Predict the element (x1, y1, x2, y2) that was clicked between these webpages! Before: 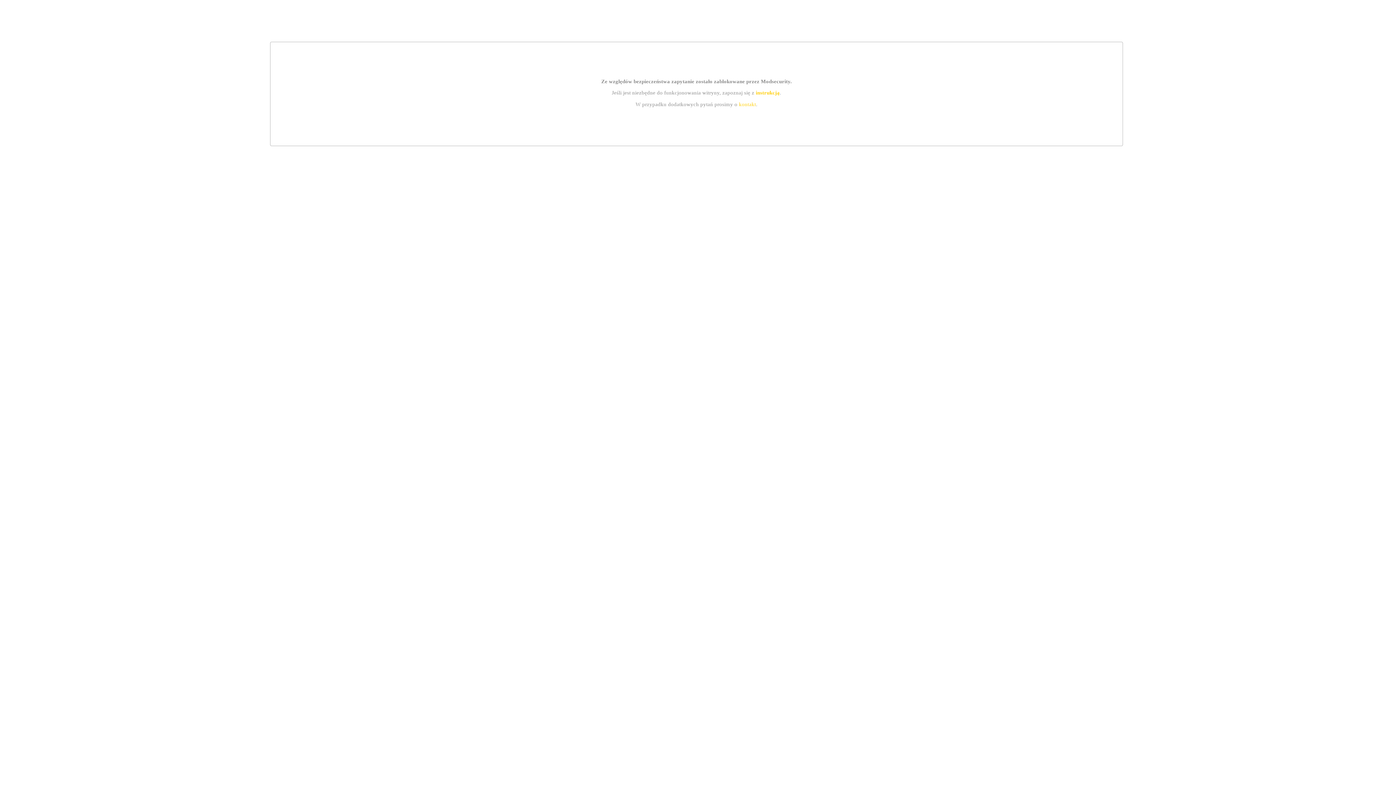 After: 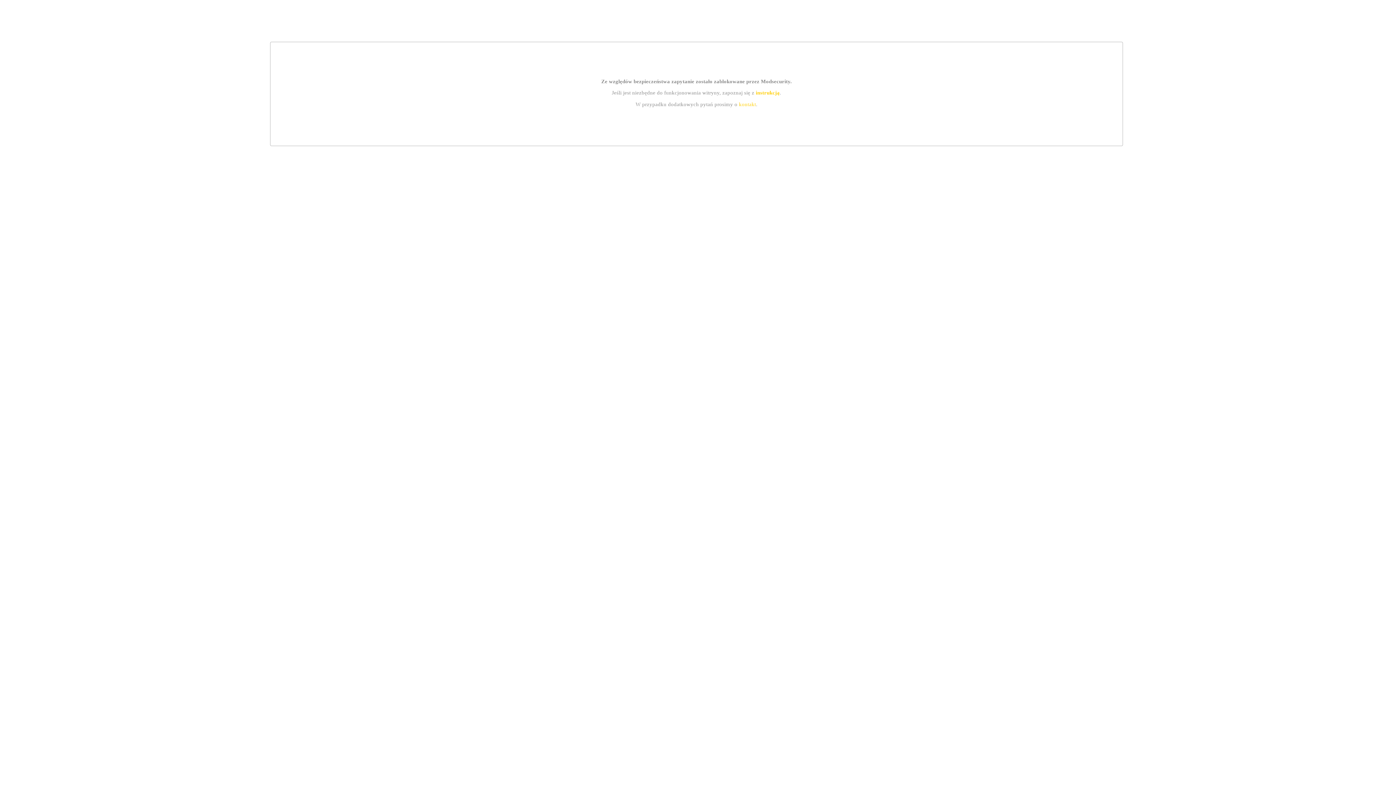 Action: label: kontakt bbox: (739, 101, 756, 107)